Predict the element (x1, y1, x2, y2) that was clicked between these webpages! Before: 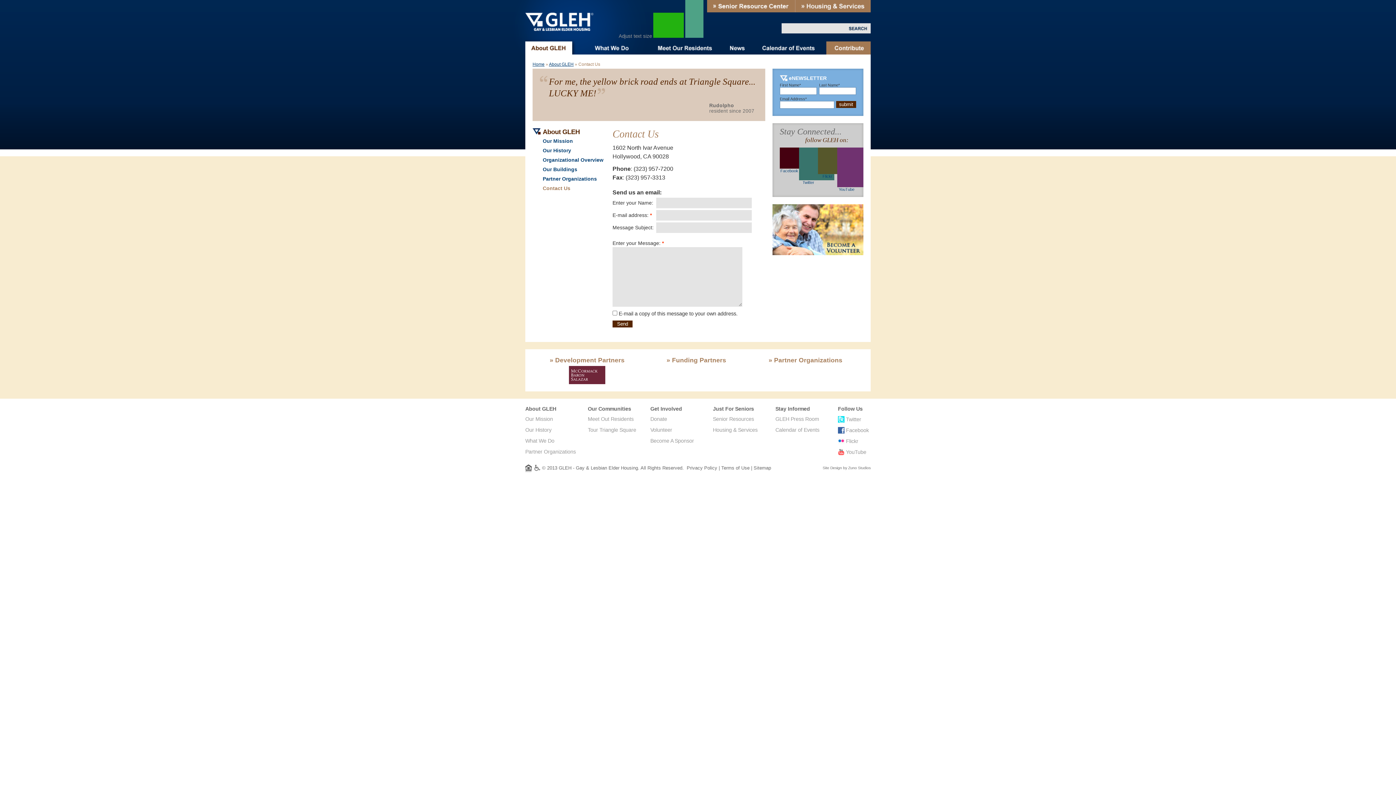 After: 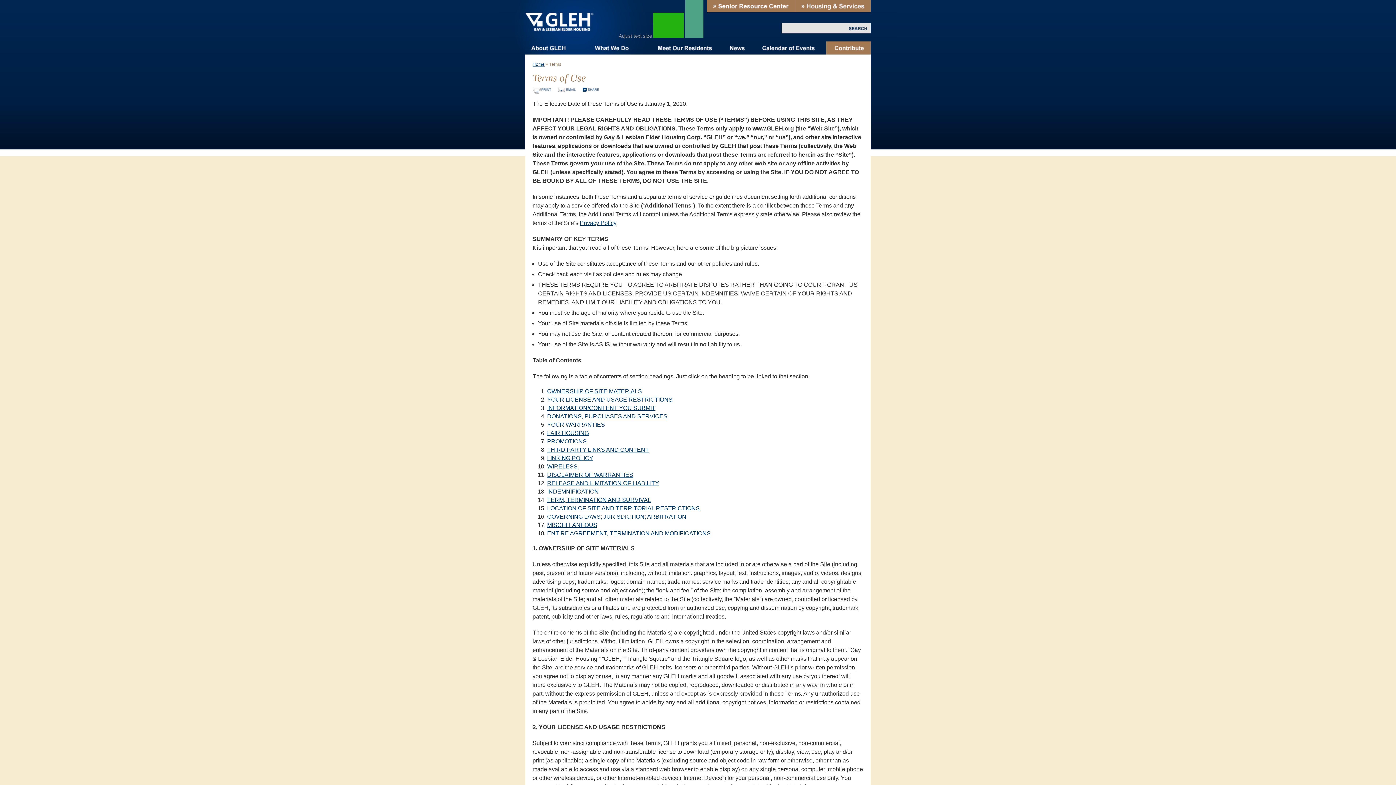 Action: bbox: (721, 465, 749, 470) label: Terms of Use